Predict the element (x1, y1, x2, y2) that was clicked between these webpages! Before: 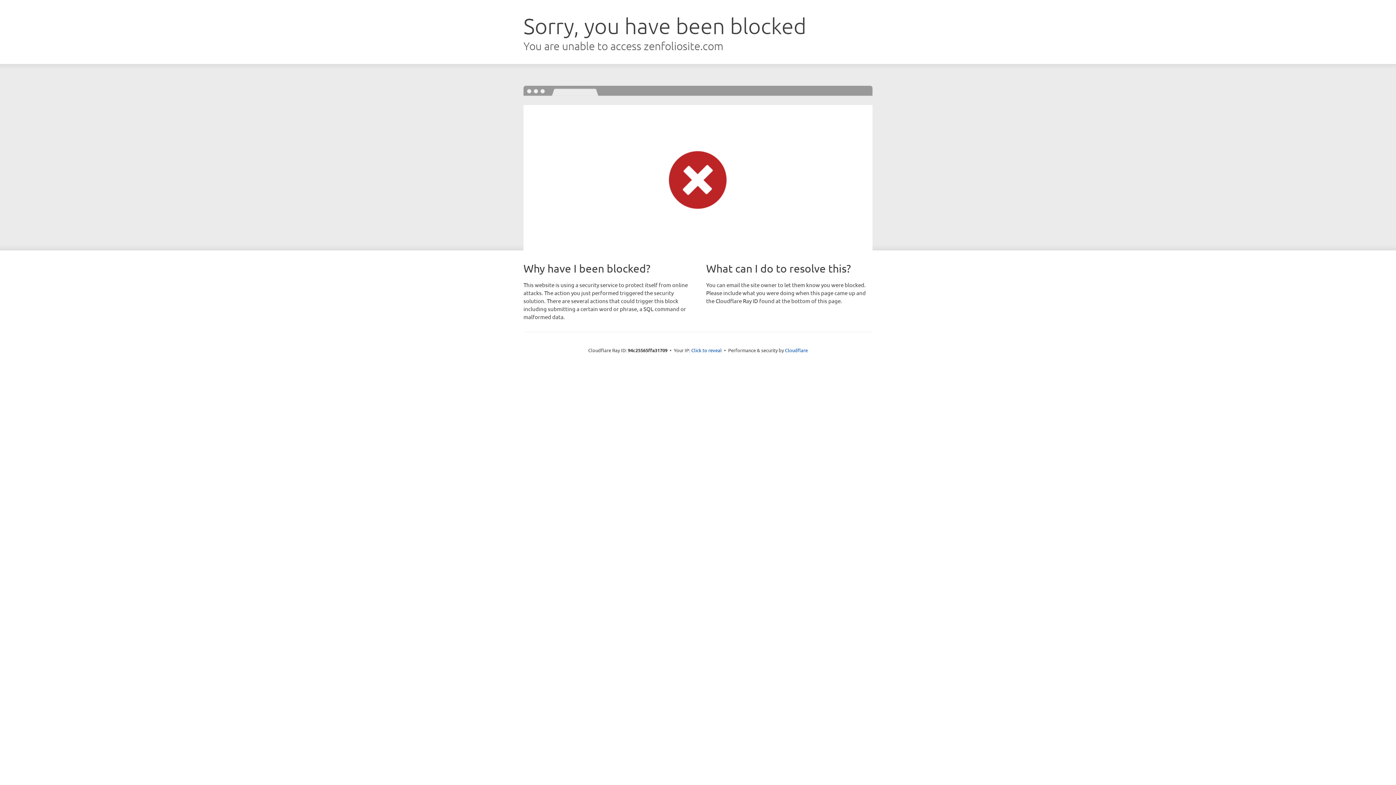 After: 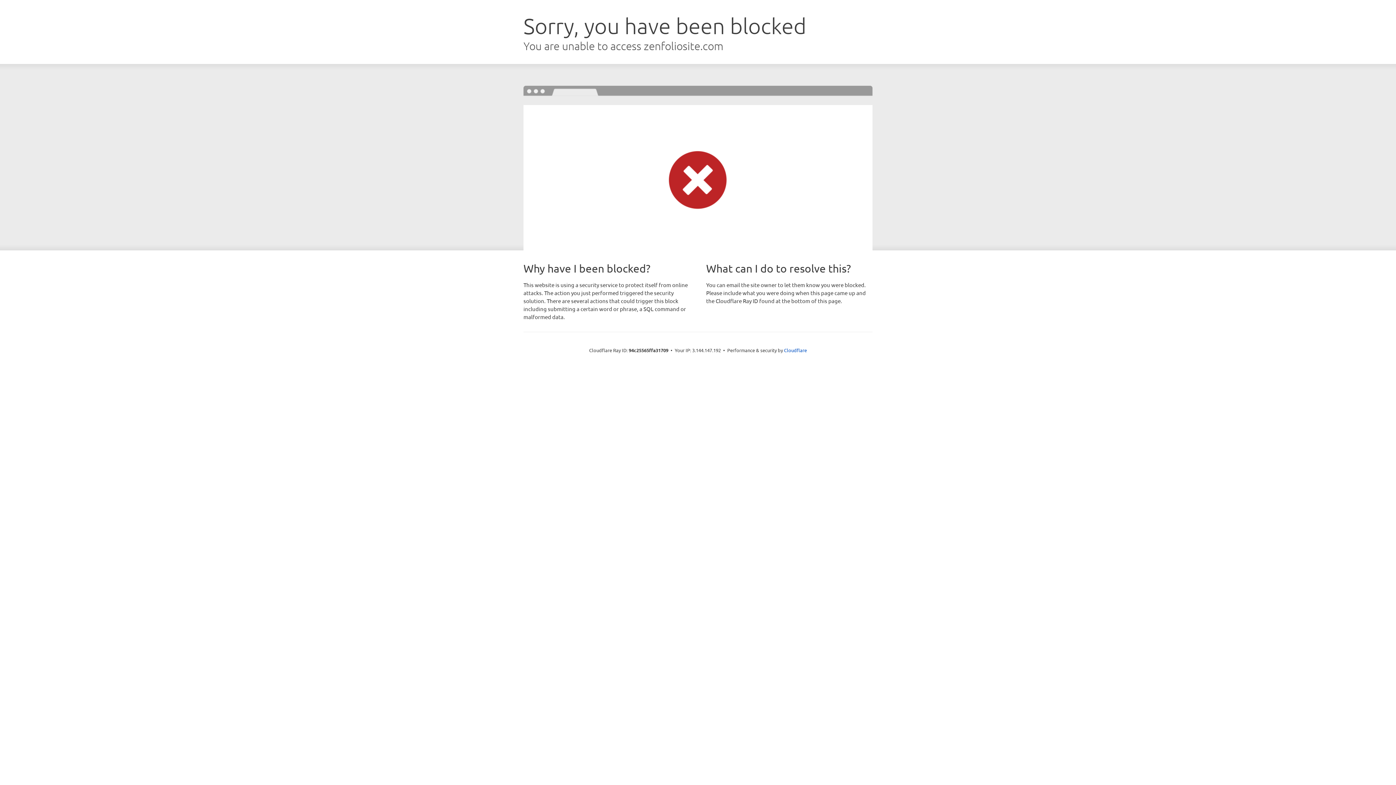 Action: label: Click to reveal bbox: (691, 346, 722, 353)